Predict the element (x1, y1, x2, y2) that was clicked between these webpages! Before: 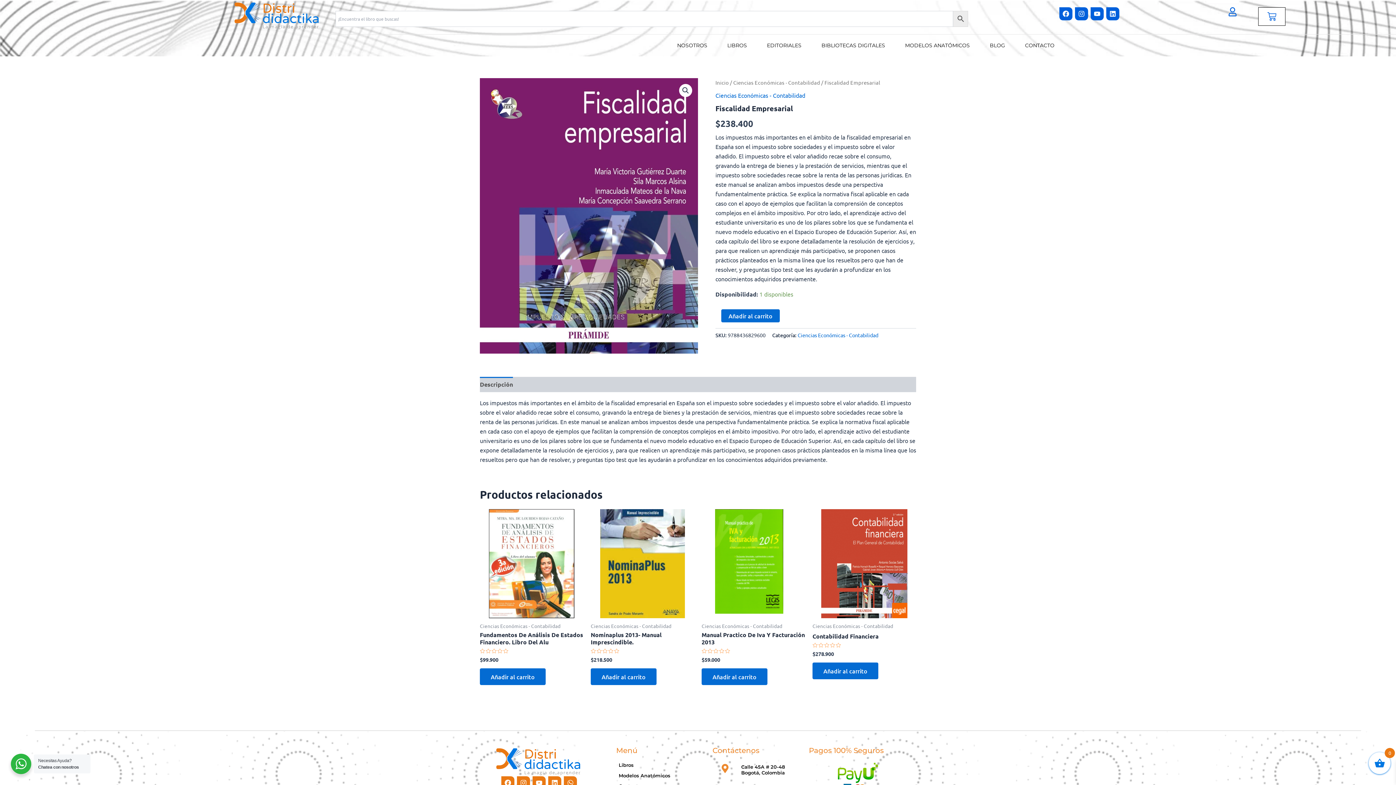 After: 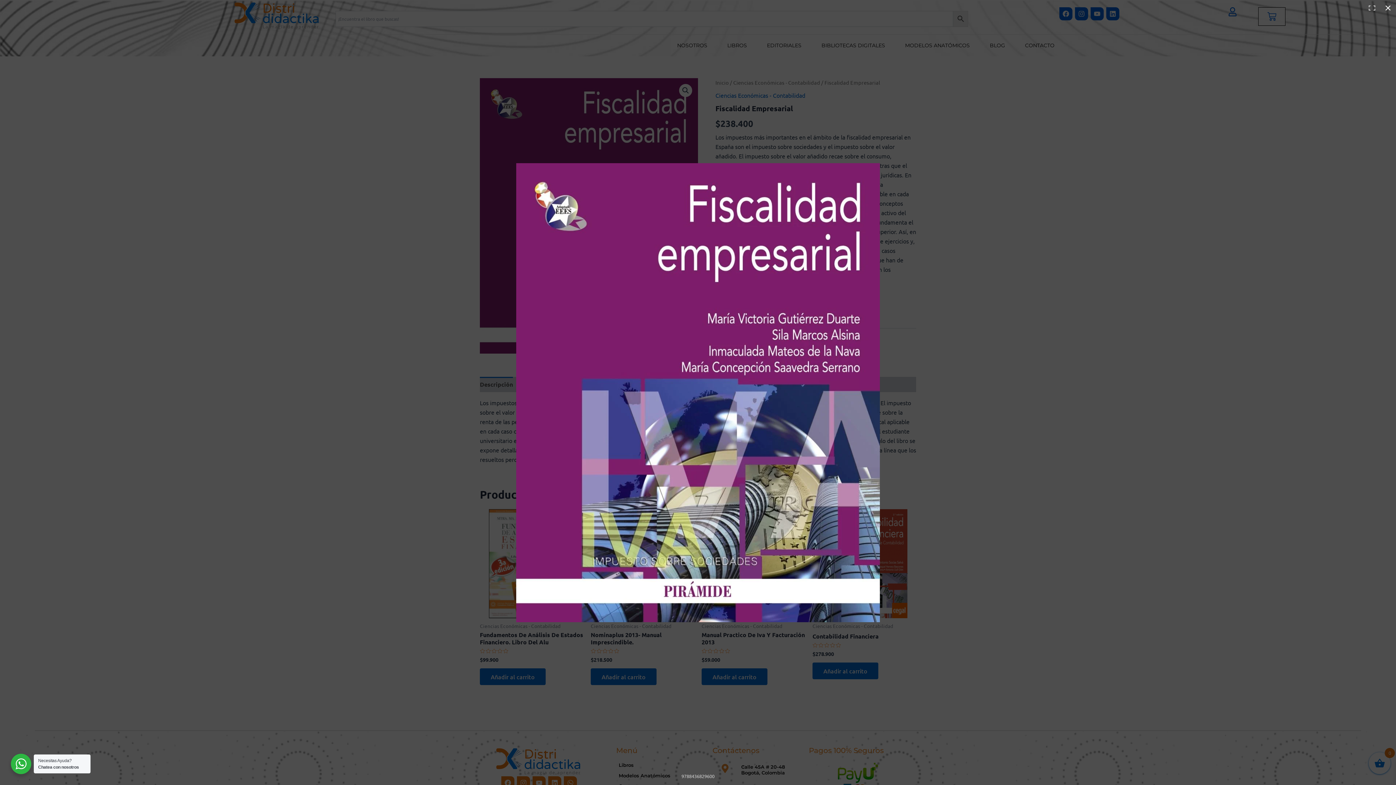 Action: bbox: (679, 84, 692, 97) label: View full-screen image gallery